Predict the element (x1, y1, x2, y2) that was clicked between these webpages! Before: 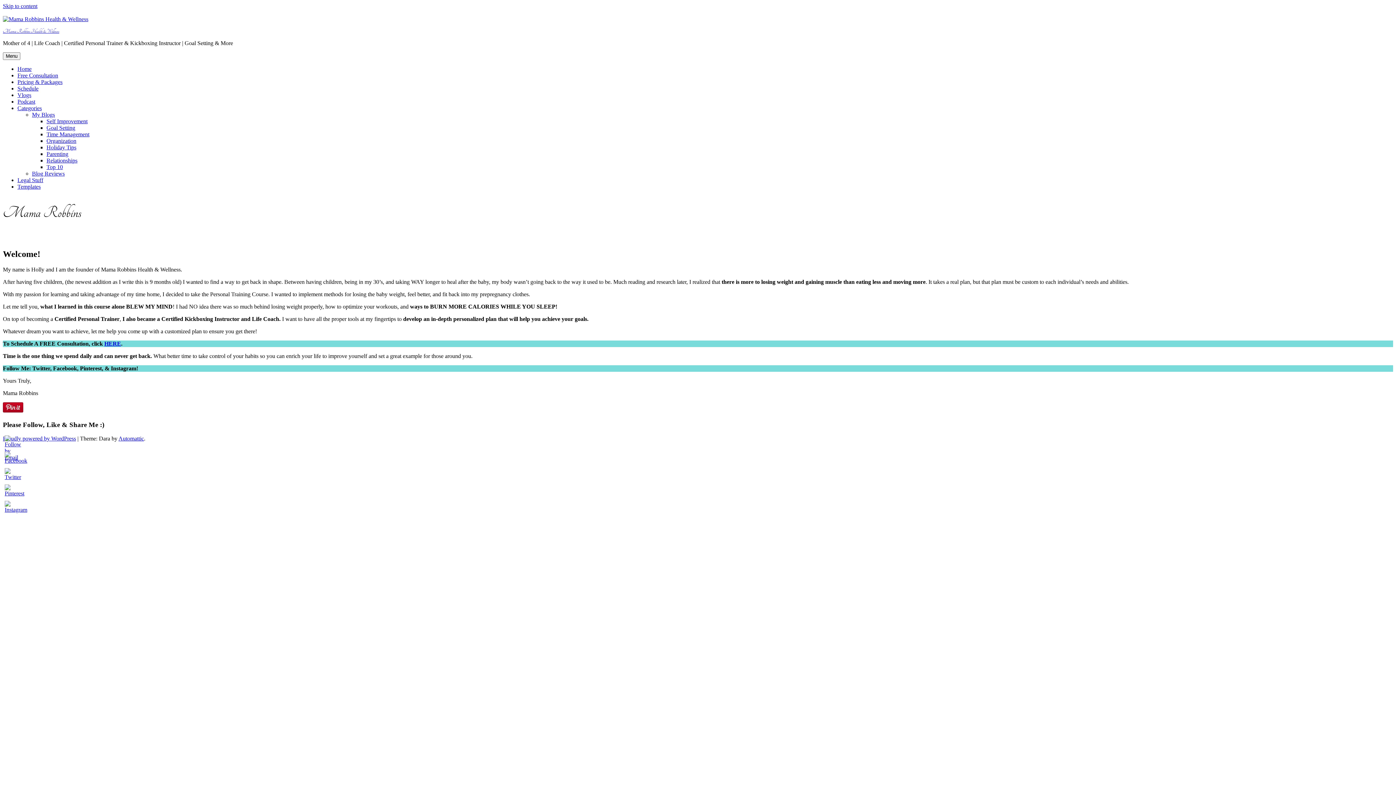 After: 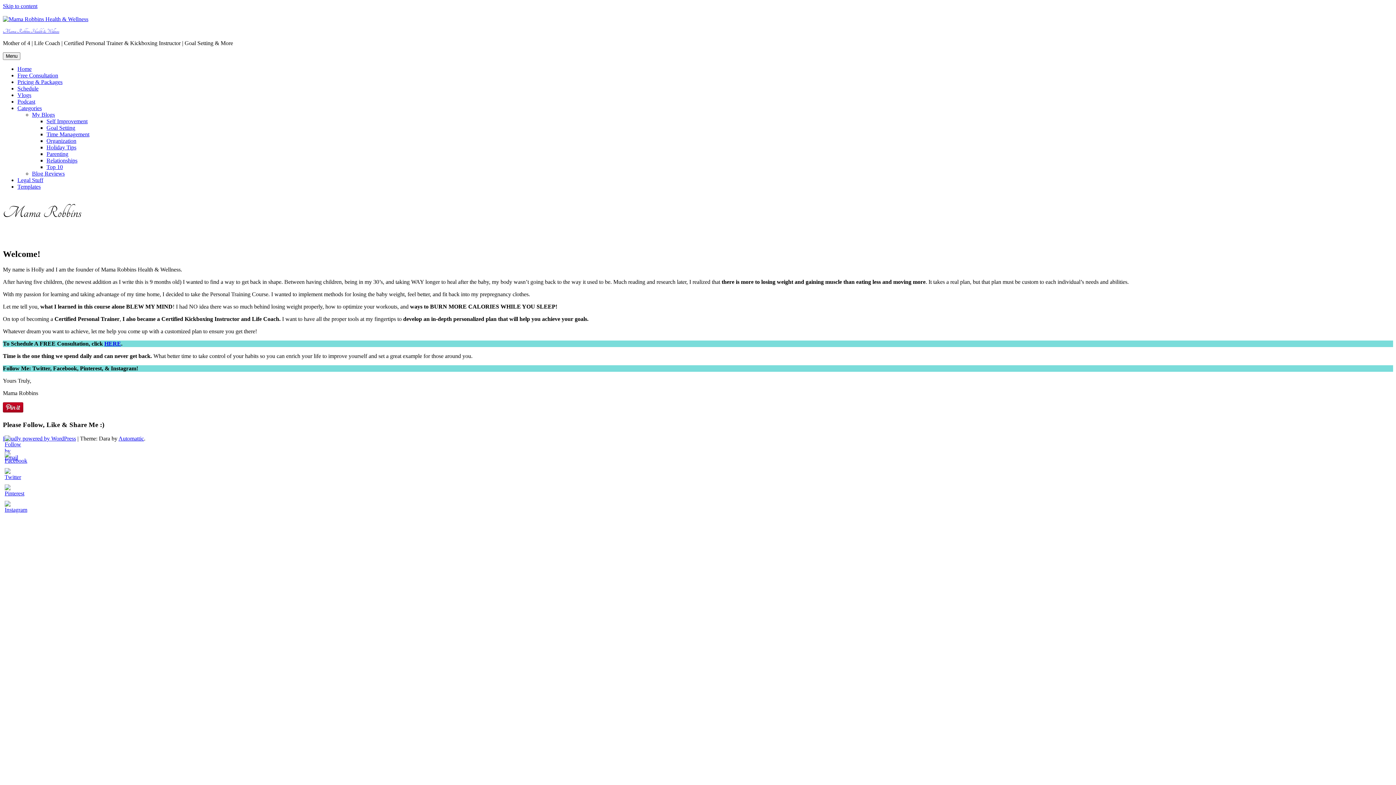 Action: bbox: (4, 464, 19, 484)